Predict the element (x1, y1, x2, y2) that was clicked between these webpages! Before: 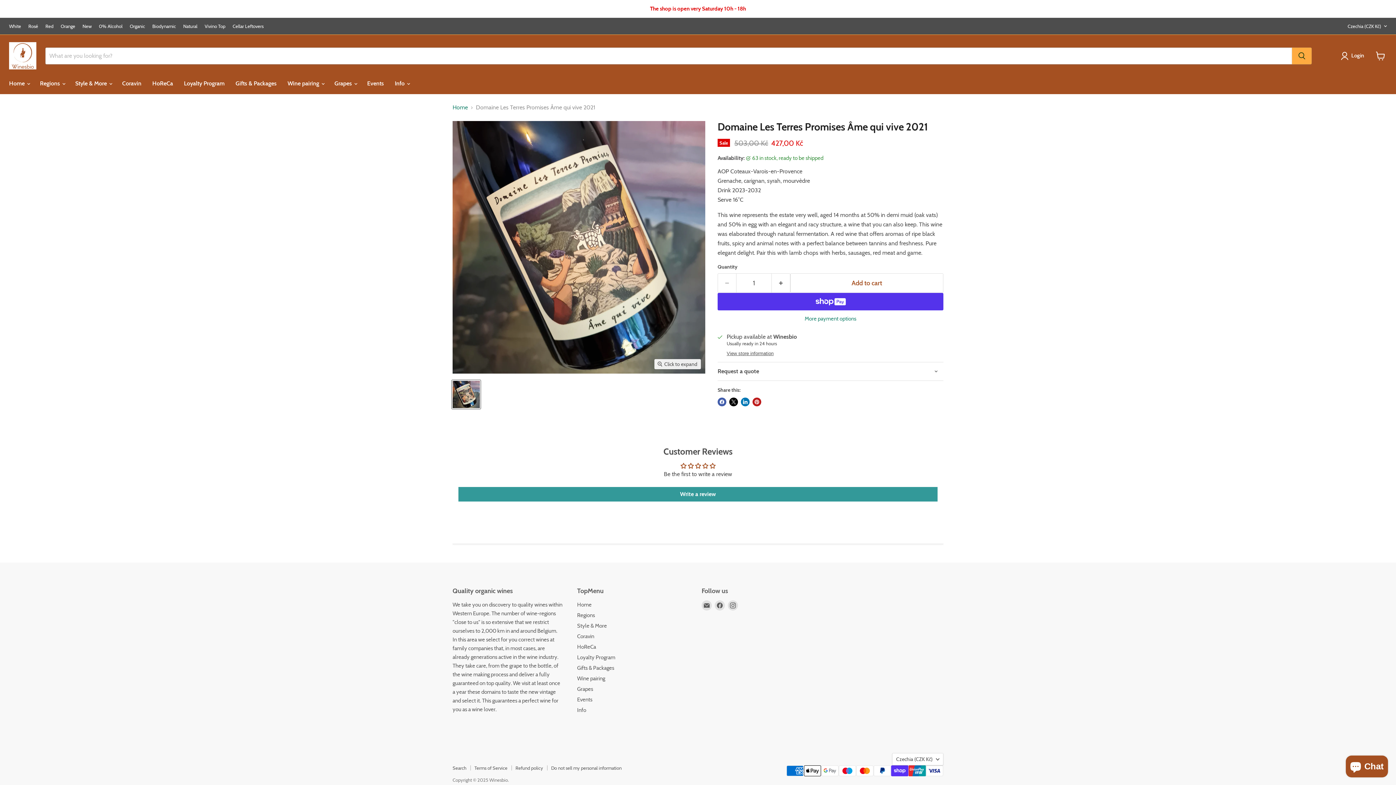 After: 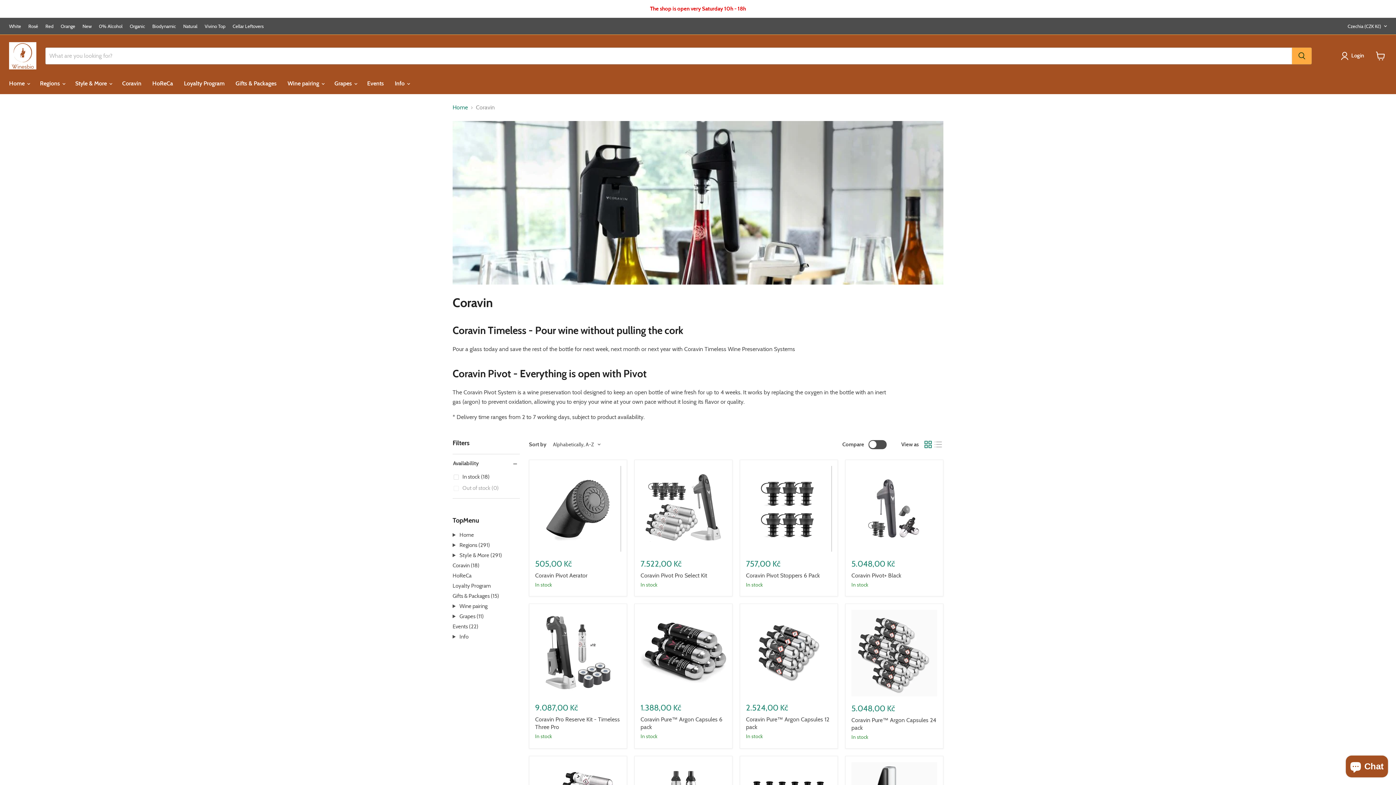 Action: label: Coravin bbox: (577, 633, 594, 640)